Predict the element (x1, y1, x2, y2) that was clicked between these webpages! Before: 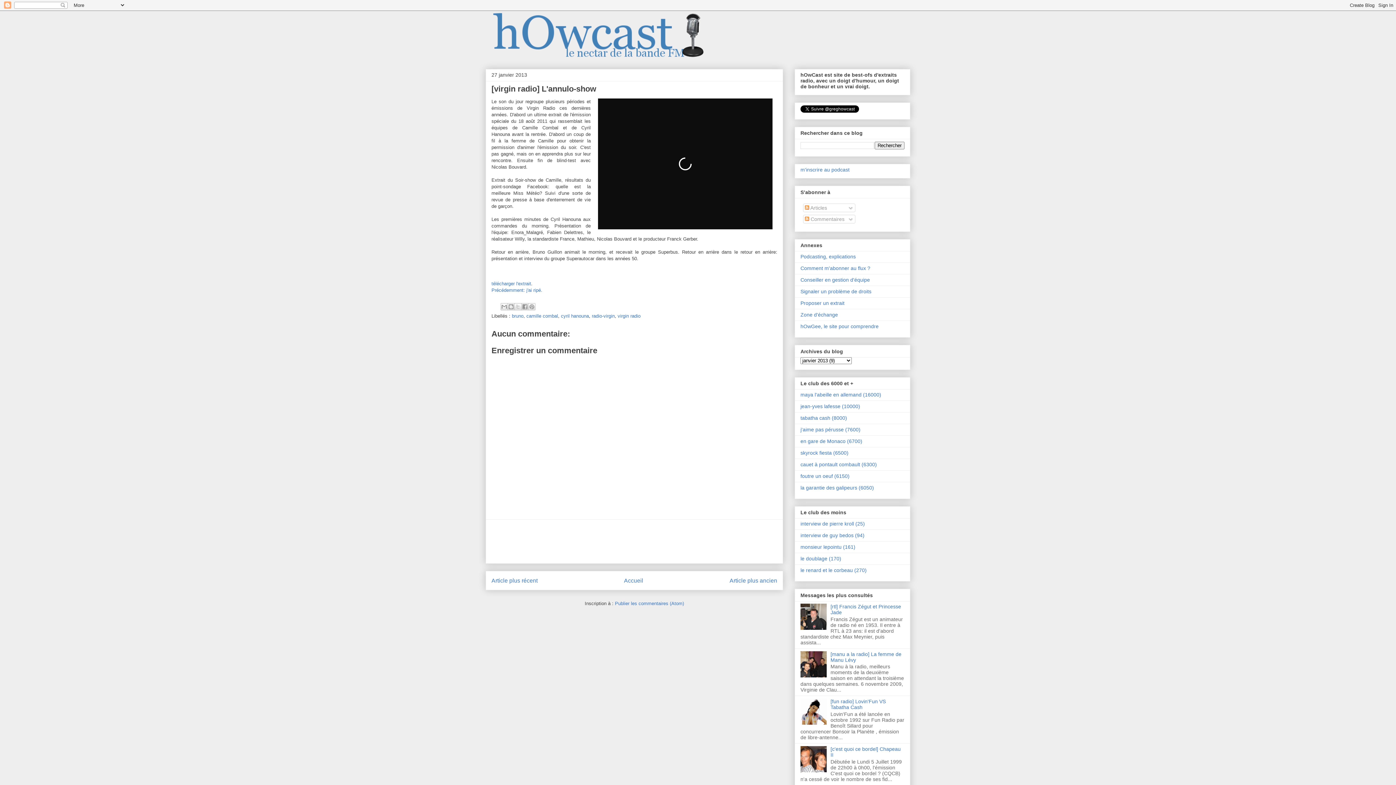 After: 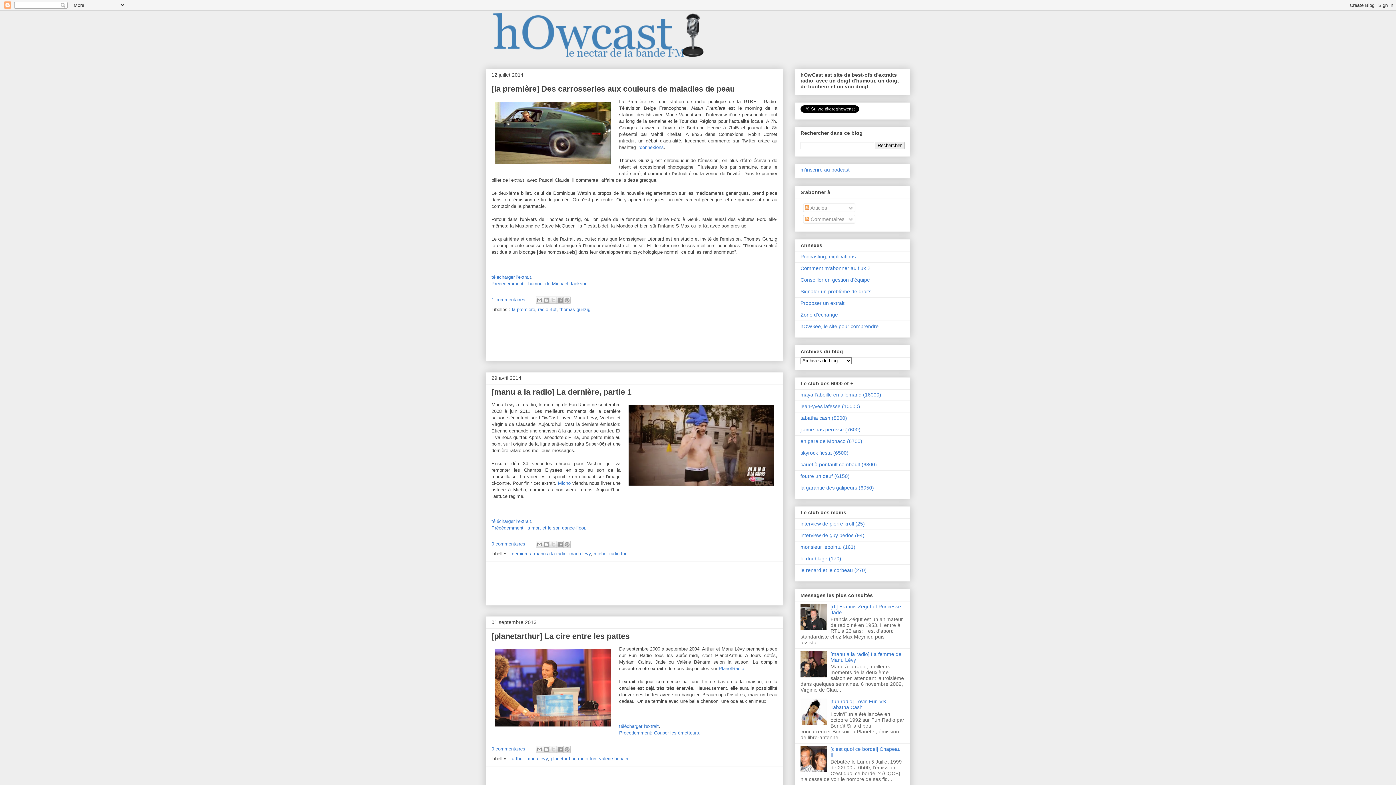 Action: label: Accueil bbox: (624, 577, 643, 583)